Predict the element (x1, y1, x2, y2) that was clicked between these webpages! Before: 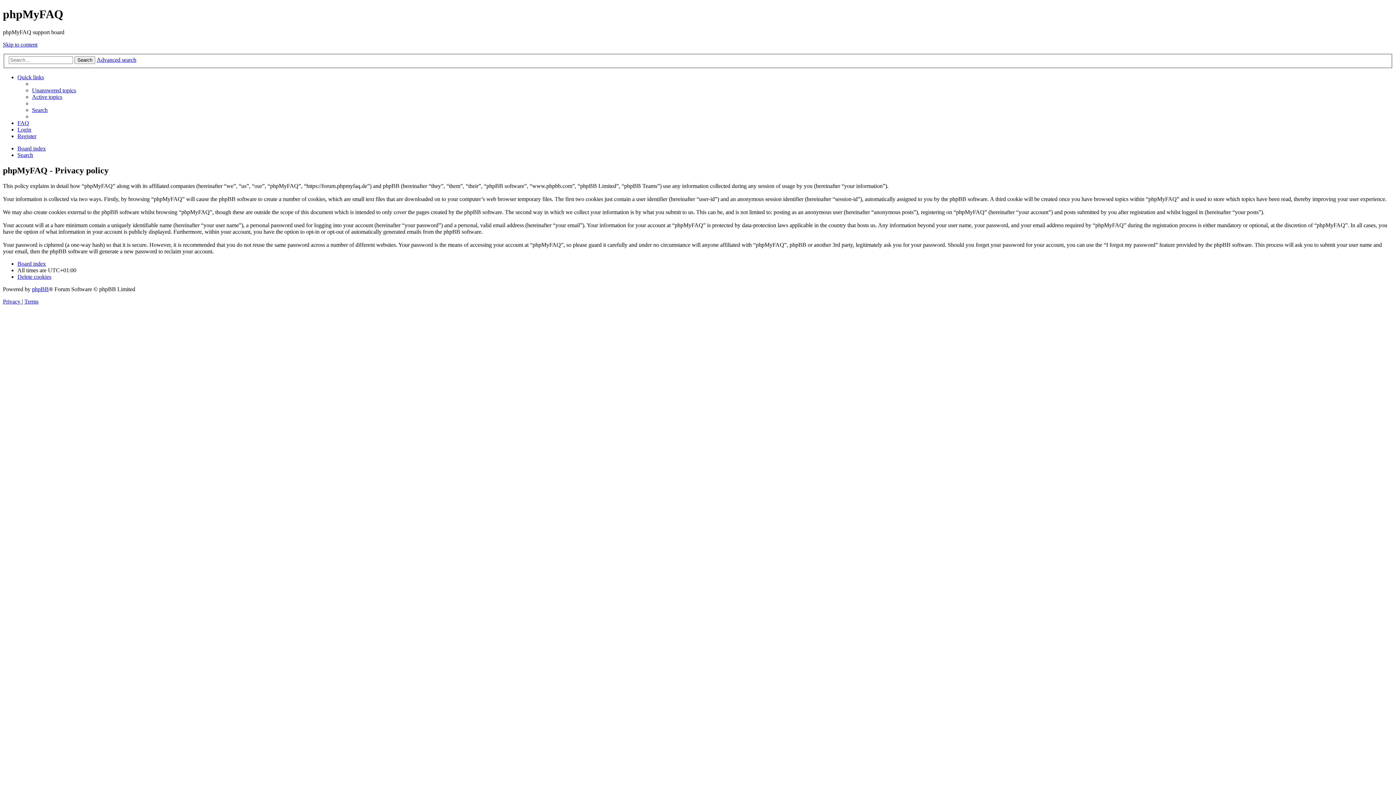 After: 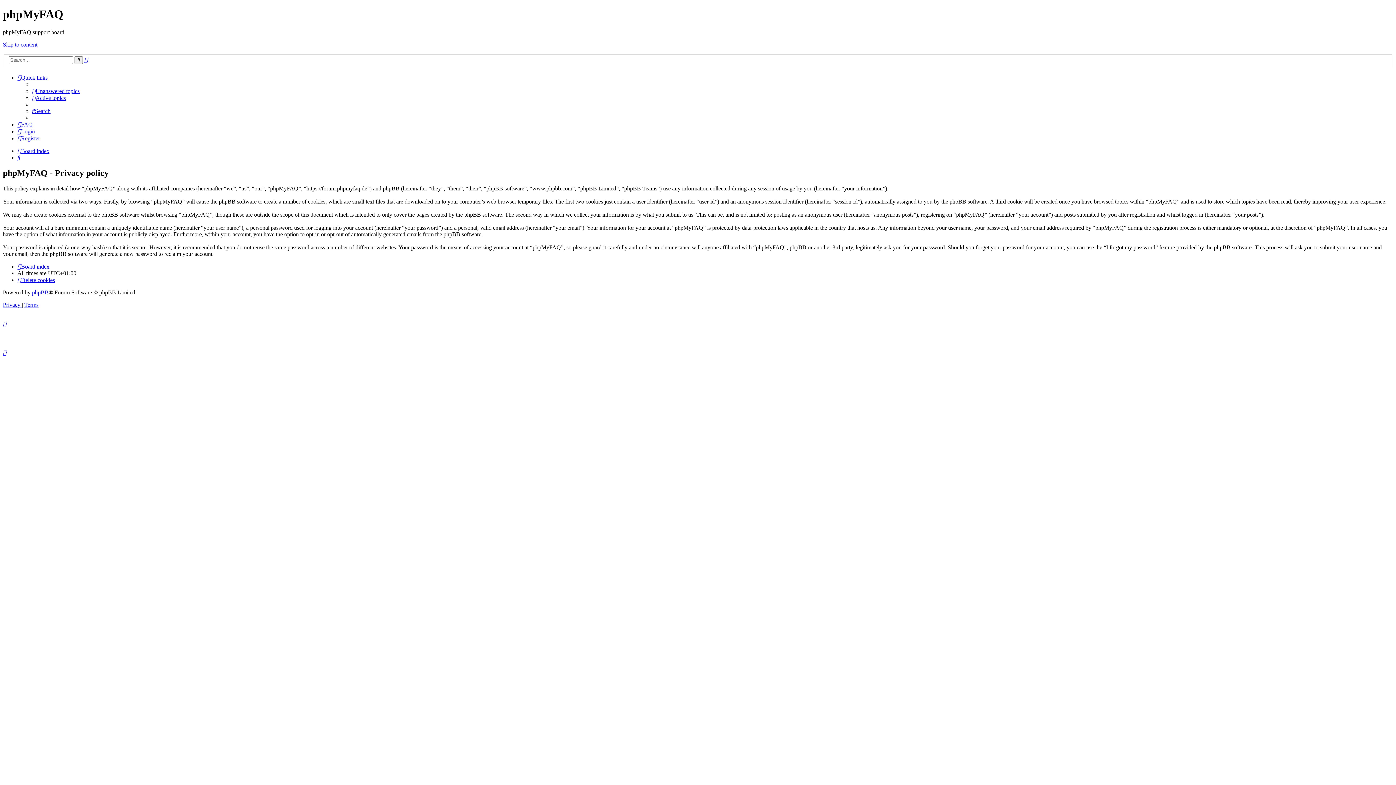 Action: label: Privacy  bbox: (2, 298, 21, 304)